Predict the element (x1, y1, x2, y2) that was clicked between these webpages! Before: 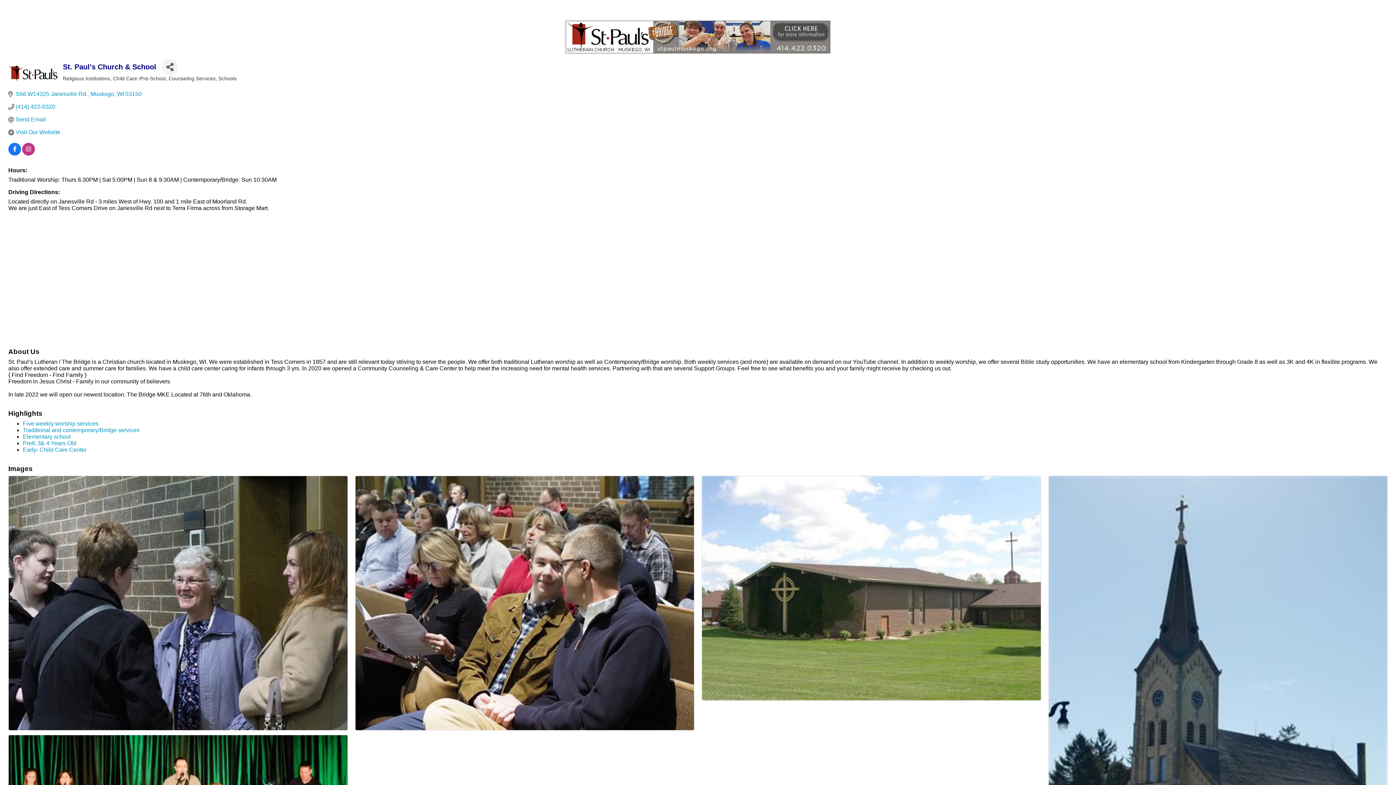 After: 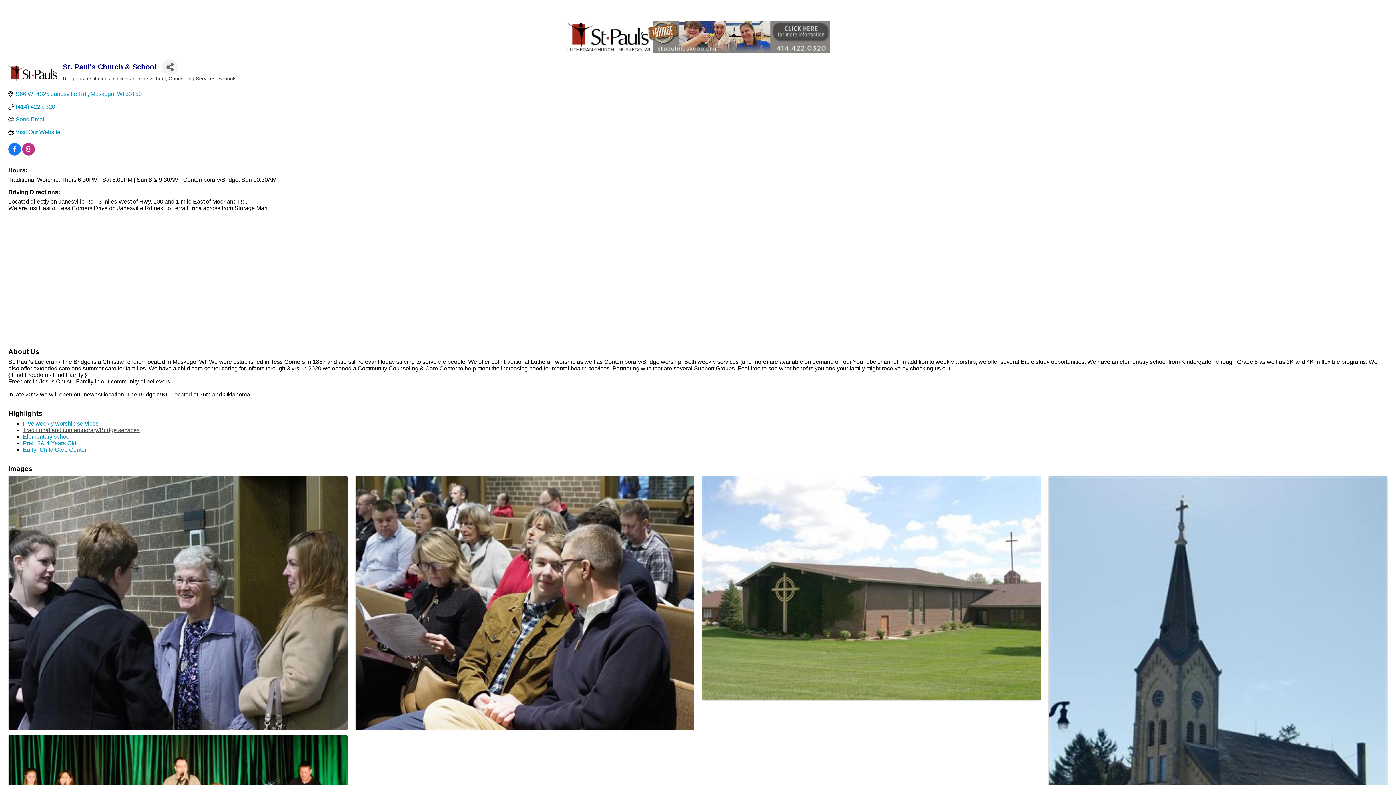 Action: label: Traditional and contemporary/Bridge services bbox: (22, 427, 139, 433)